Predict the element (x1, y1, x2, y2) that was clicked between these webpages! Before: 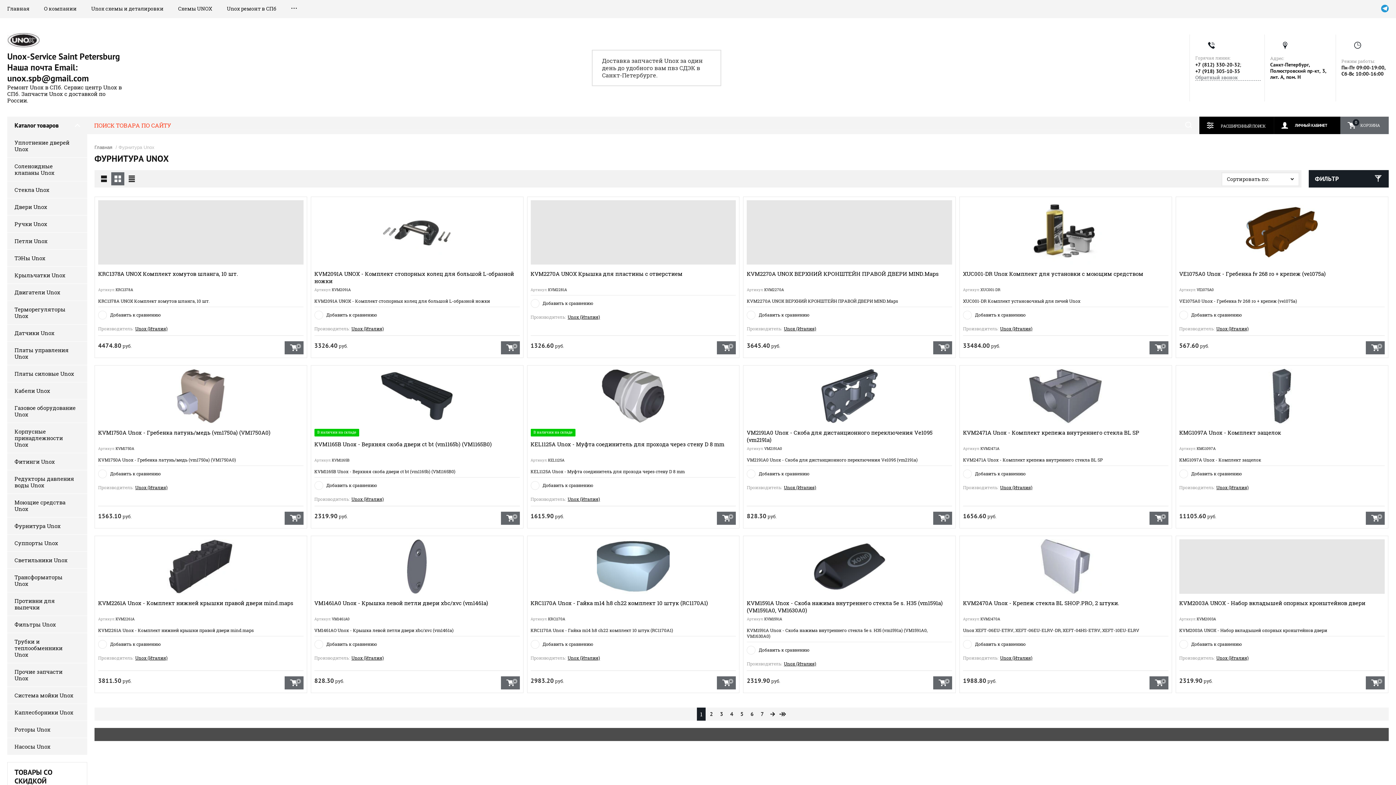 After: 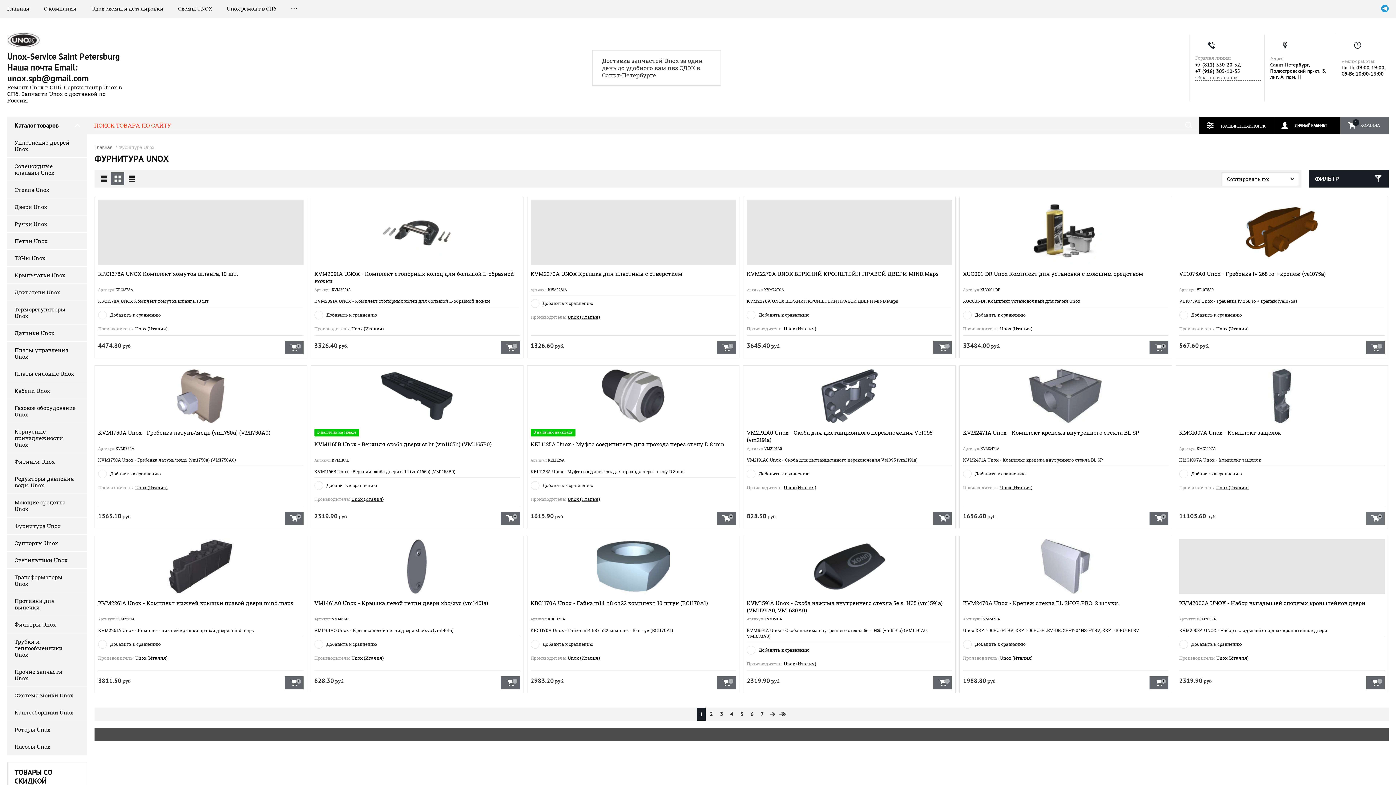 Action: label: КУПИТЬ bbox: (1366, 511, 1384, 525)